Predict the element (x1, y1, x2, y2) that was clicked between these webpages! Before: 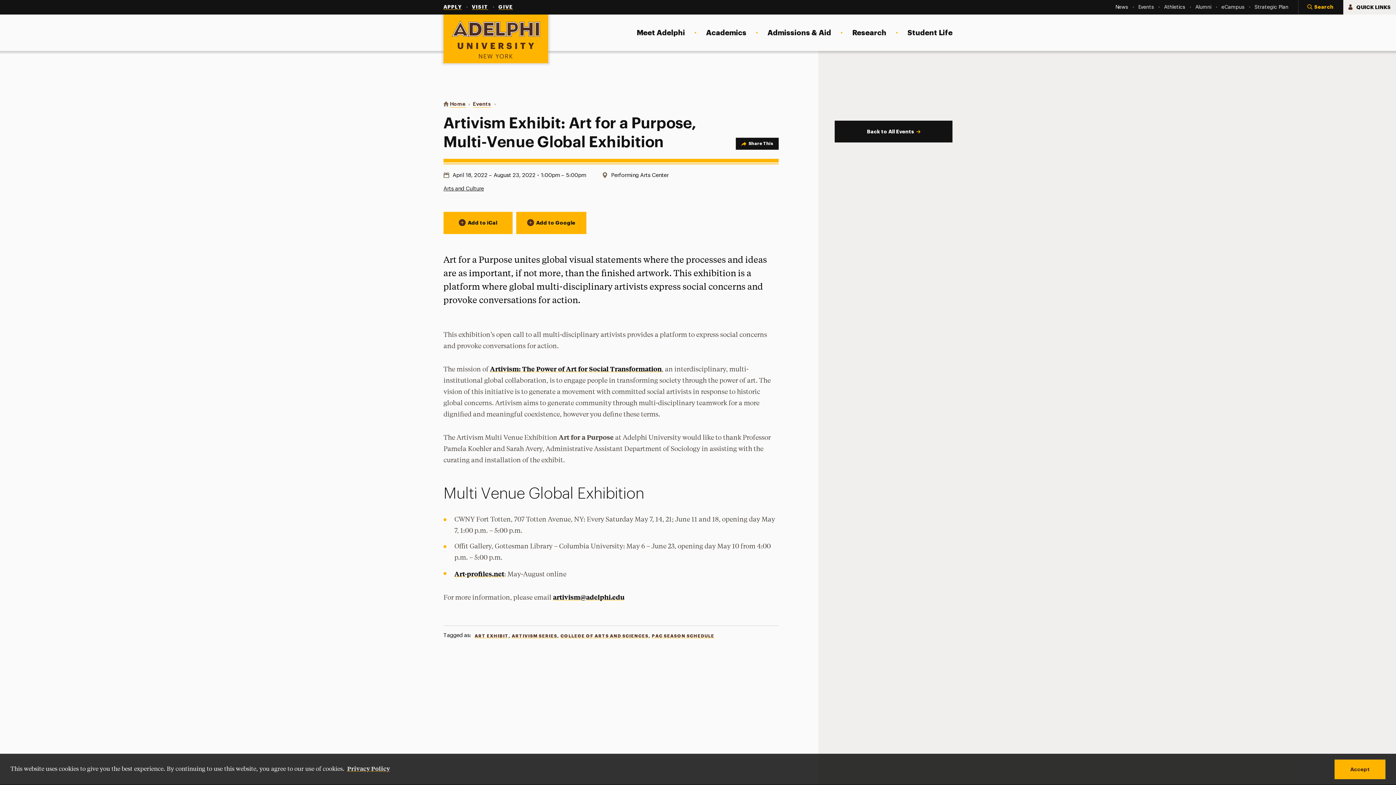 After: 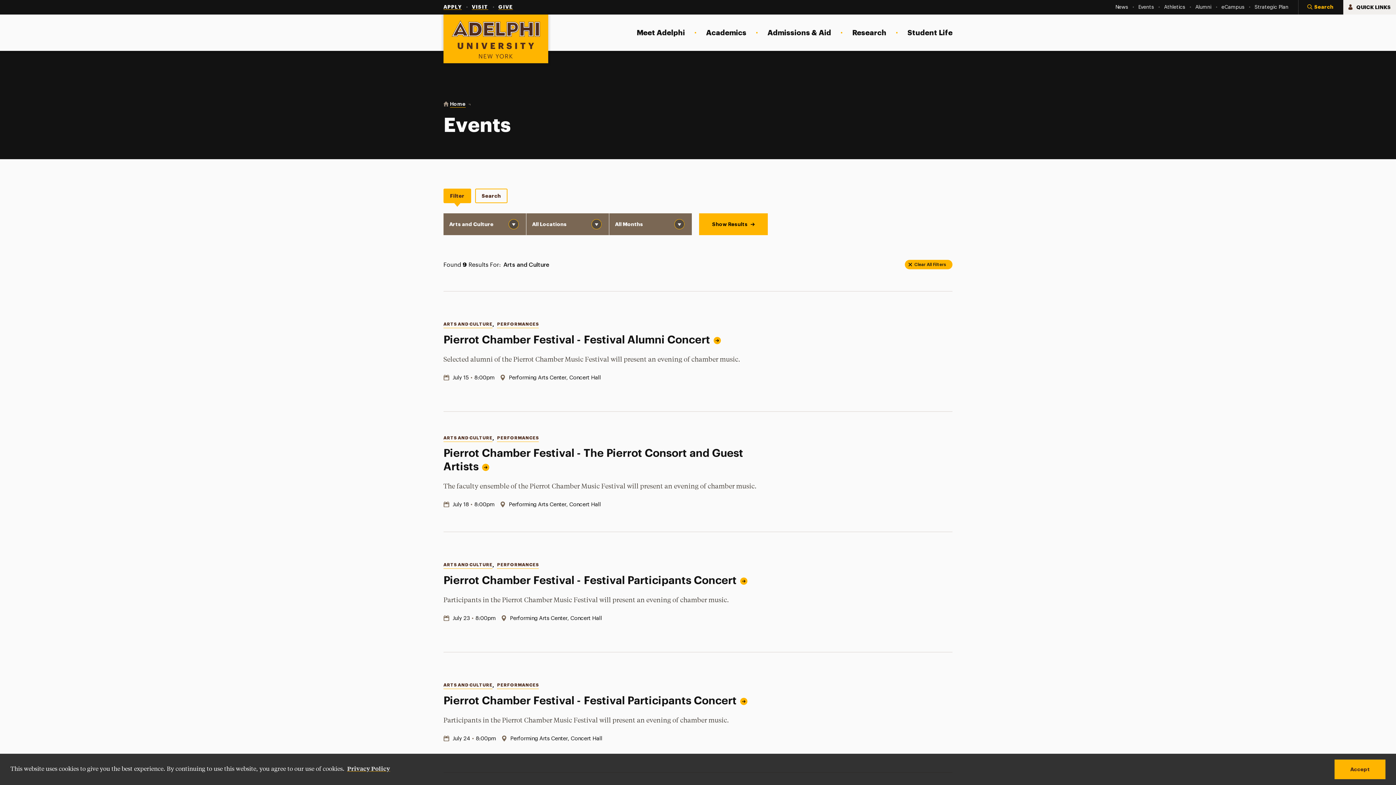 Action: bbox: (443, 185, 484, 191) label: Arts and Culture